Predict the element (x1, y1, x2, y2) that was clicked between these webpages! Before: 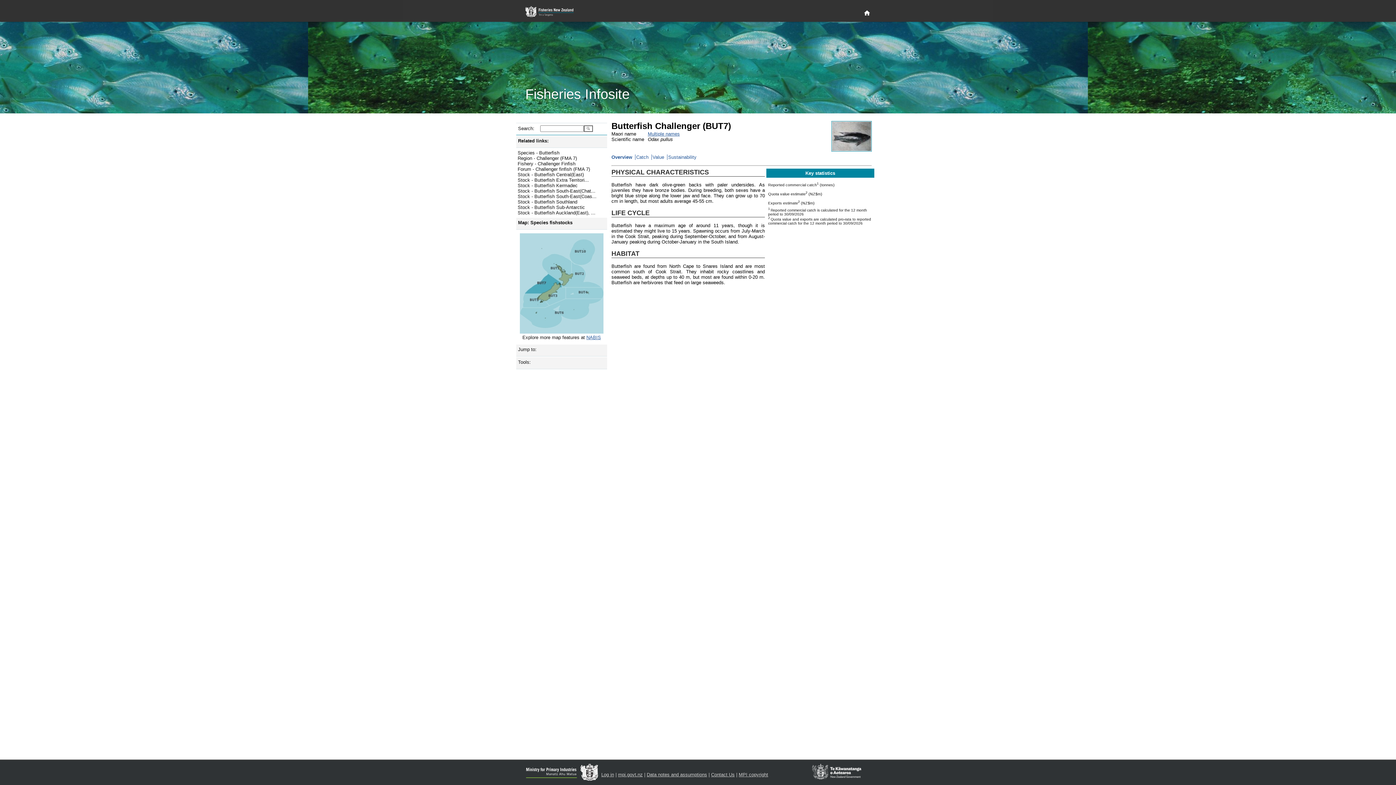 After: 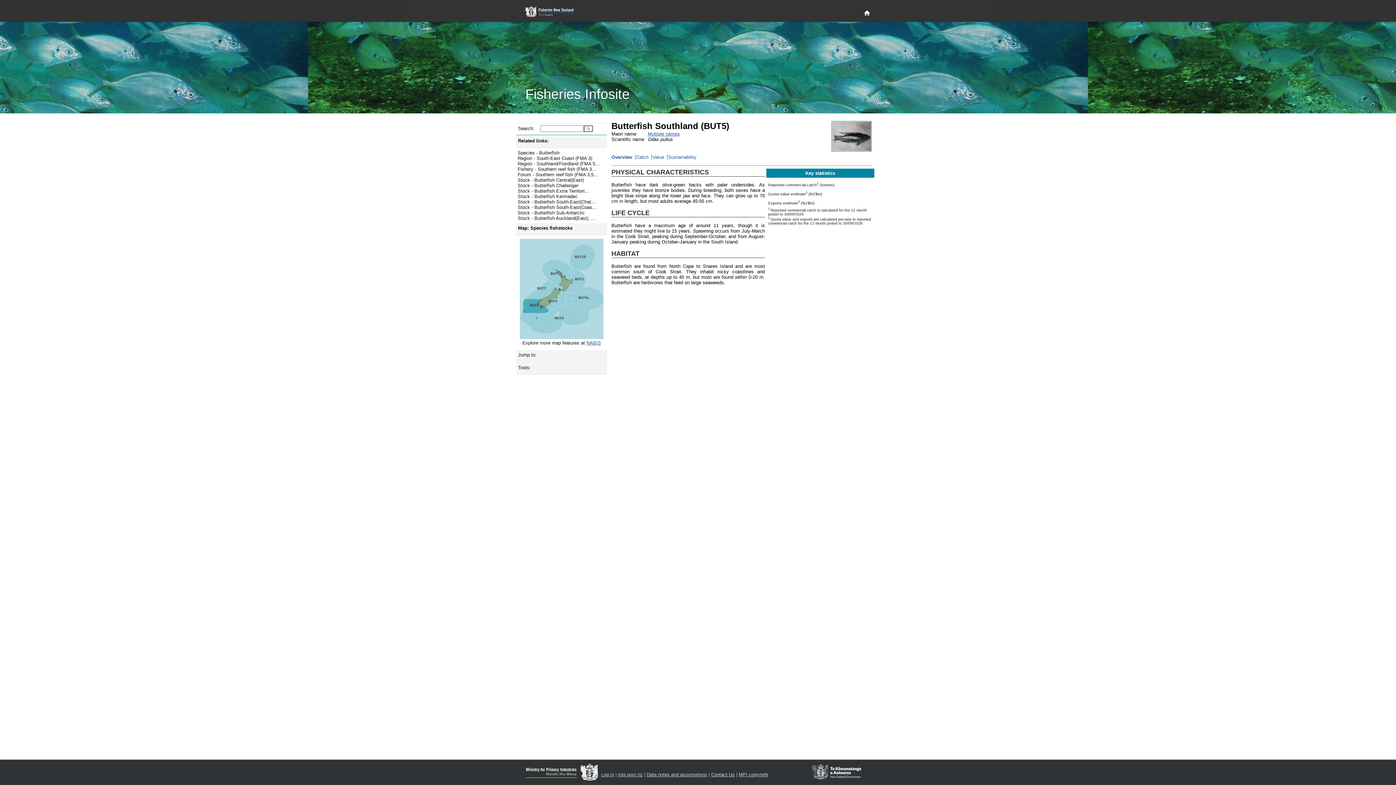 Action: label: Stock - Butterfish Southland bbox: (517, 199, 577, 204)